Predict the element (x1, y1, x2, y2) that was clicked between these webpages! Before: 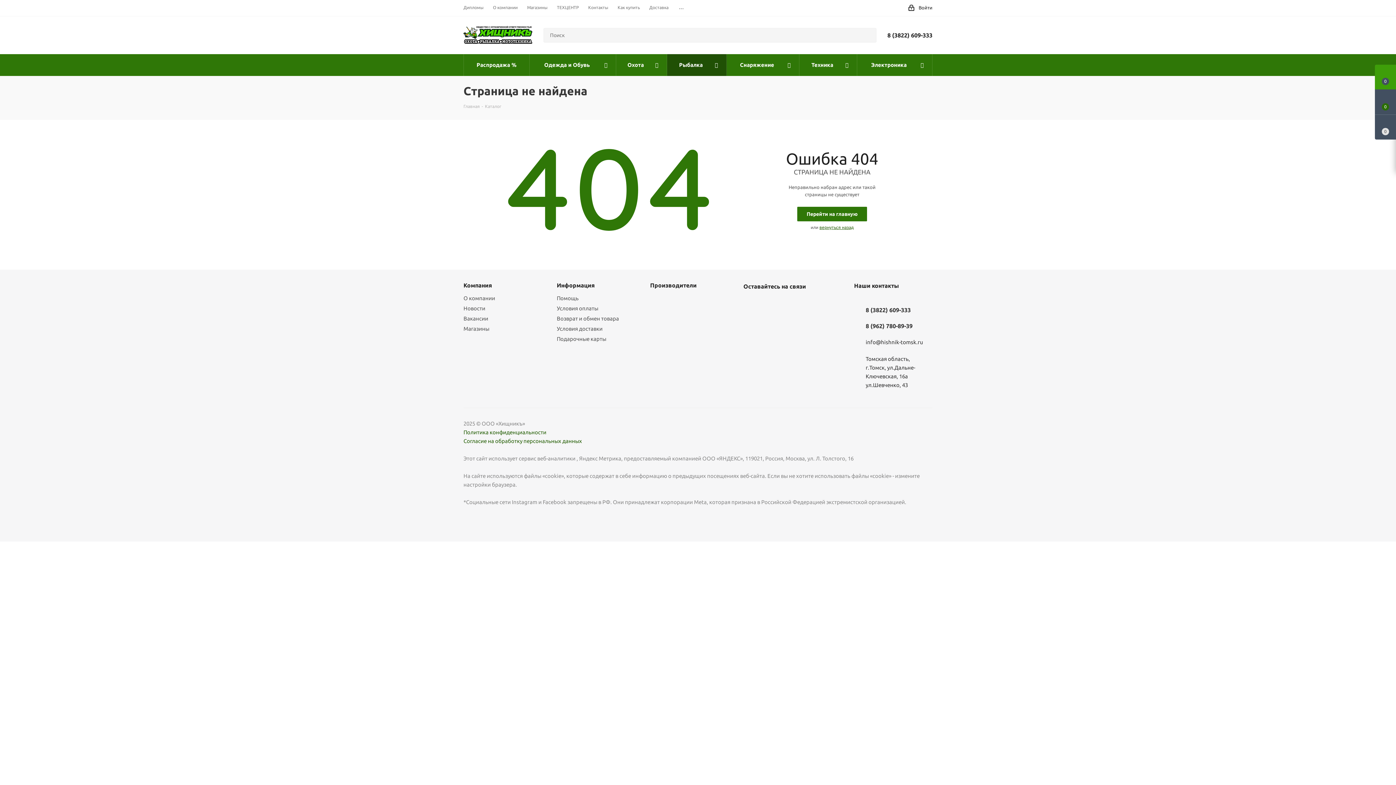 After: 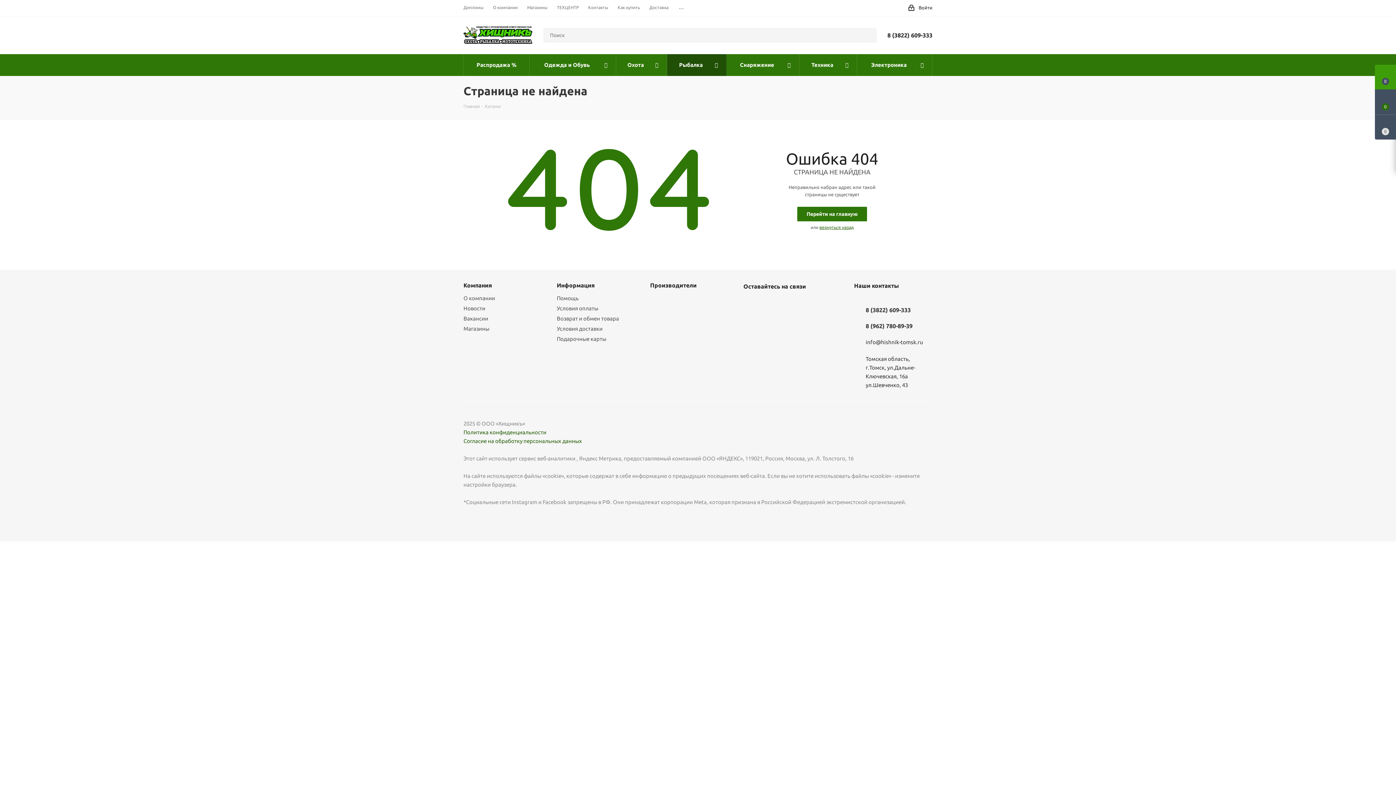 Action: bbox: (887, 32, 932, 38) label: 8 (3822) 609-333